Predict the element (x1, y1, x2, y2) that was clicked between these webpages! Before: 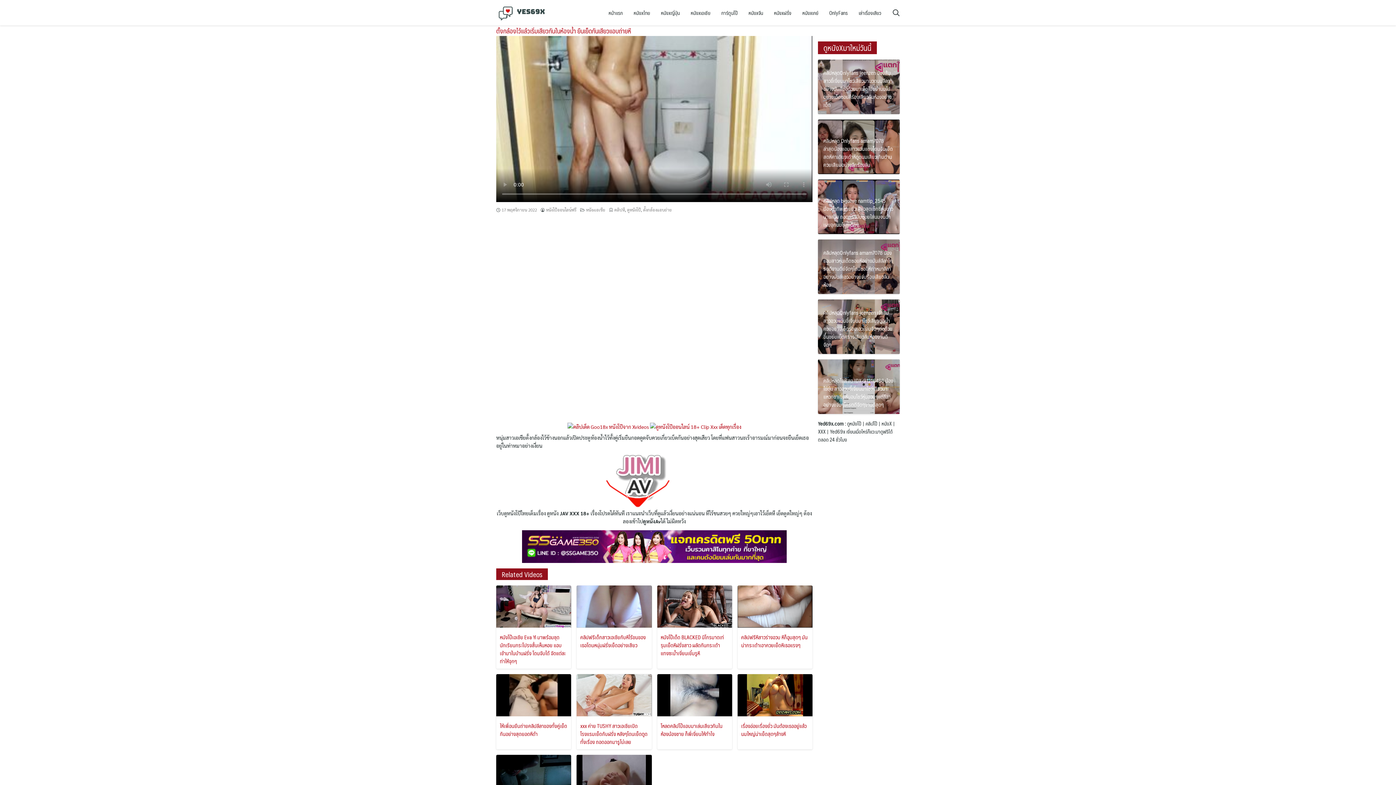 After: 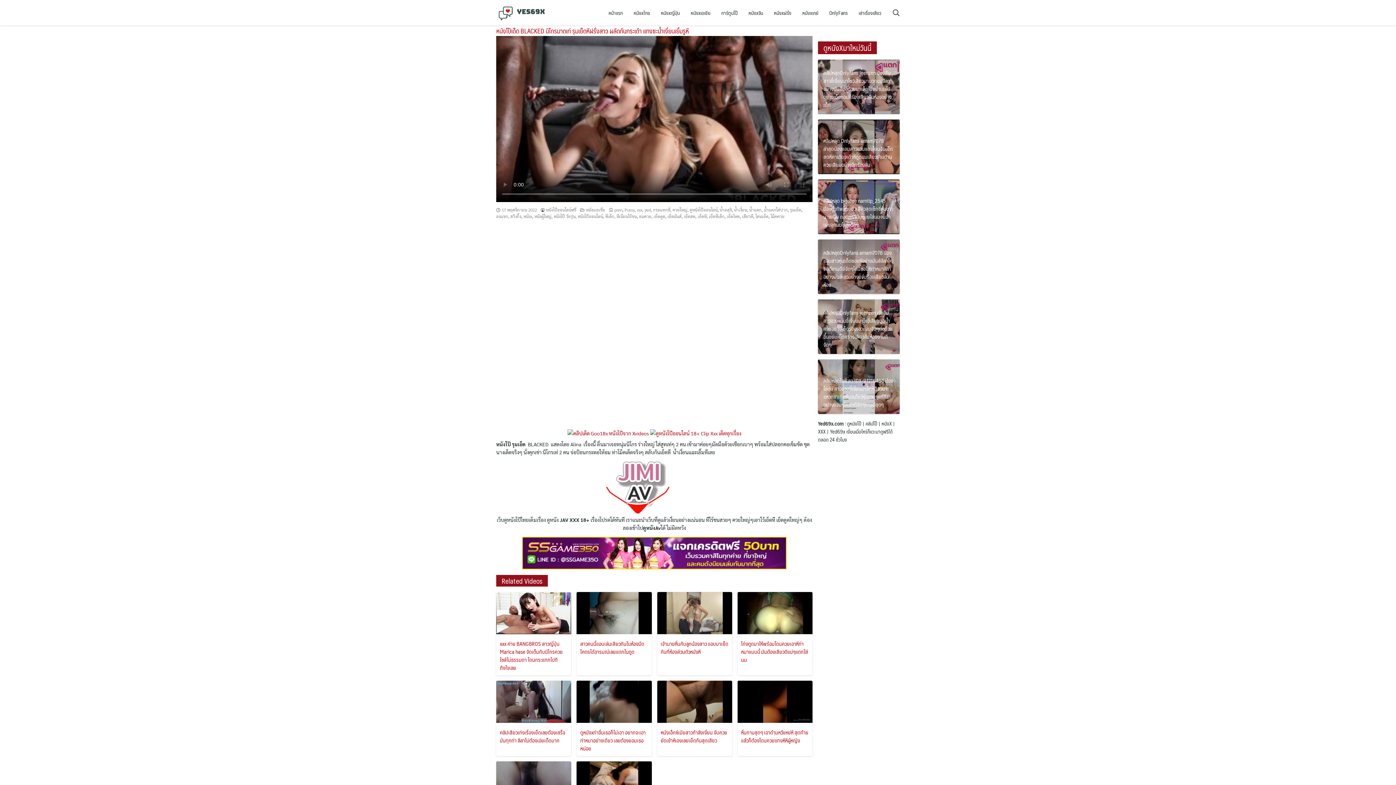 Action: bbox: (657, 602, 732, 609)